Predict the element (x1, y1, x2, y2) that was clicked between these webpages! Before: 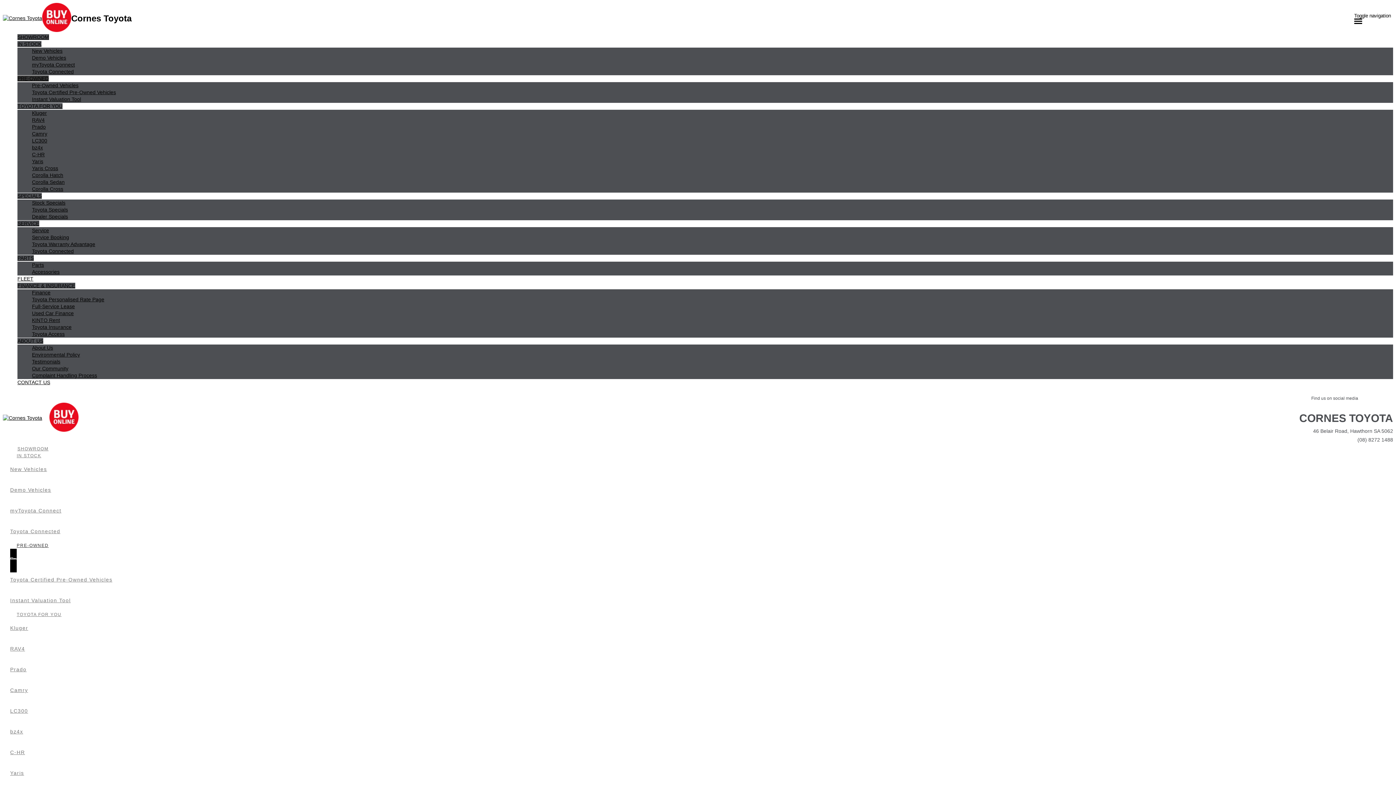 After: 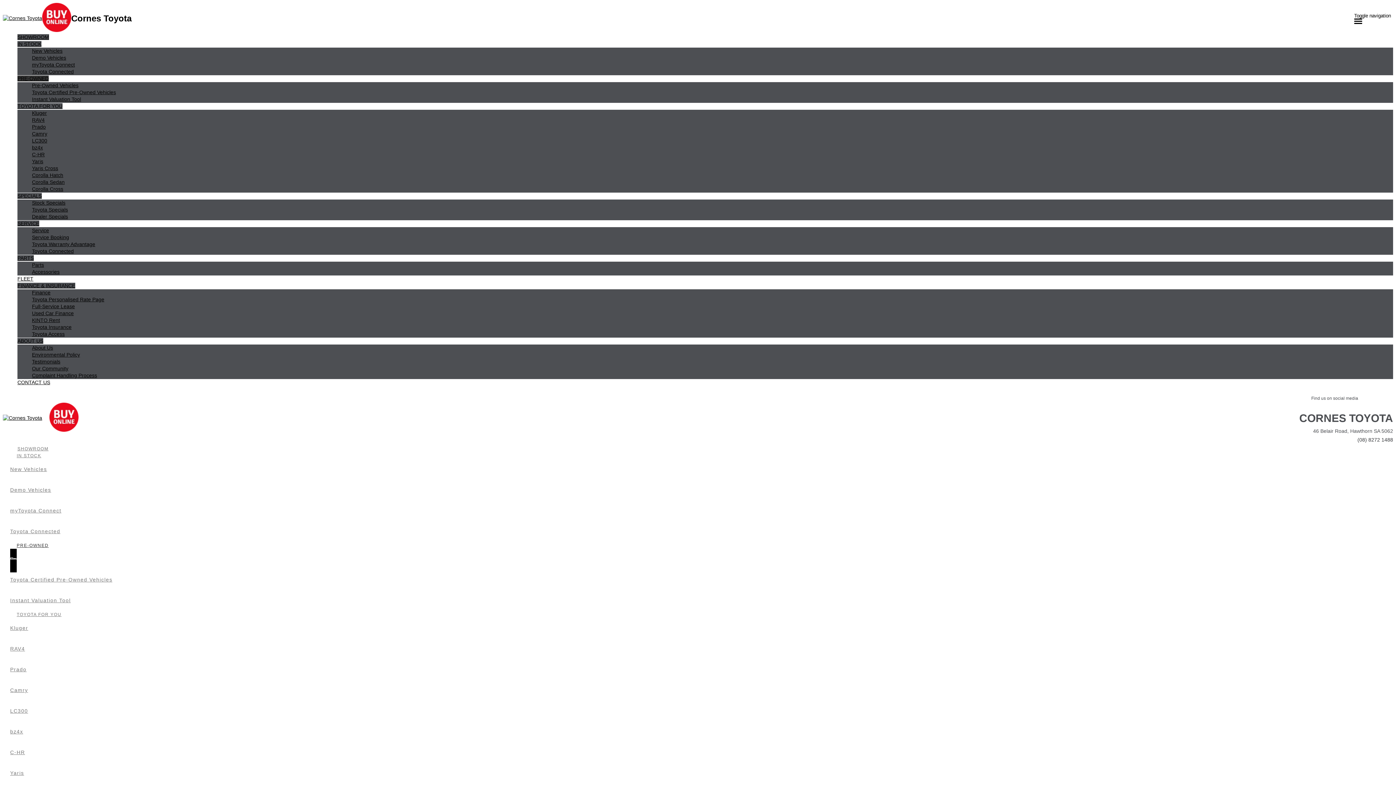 Action: label: (08) 8272 1488 bbox: (1357, 437, 1393, 442)